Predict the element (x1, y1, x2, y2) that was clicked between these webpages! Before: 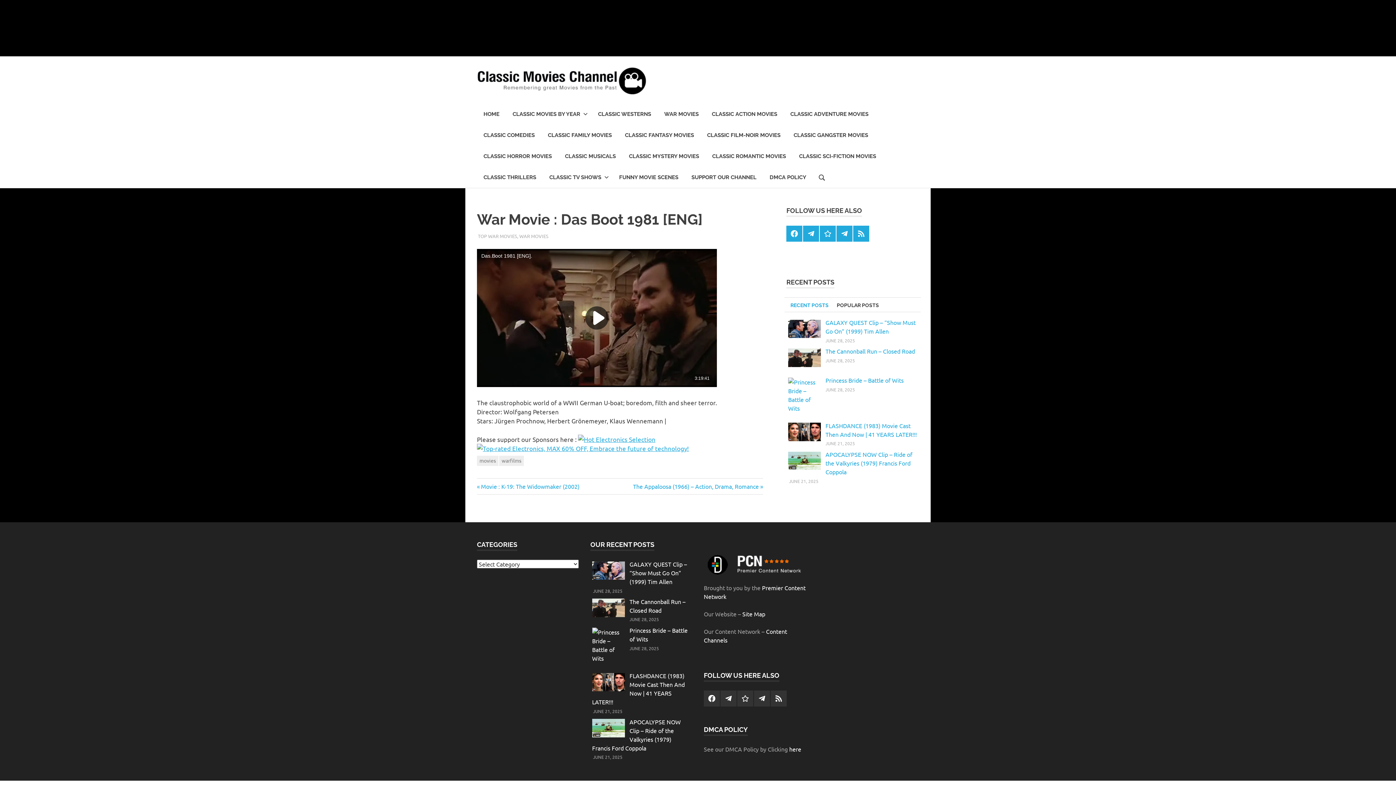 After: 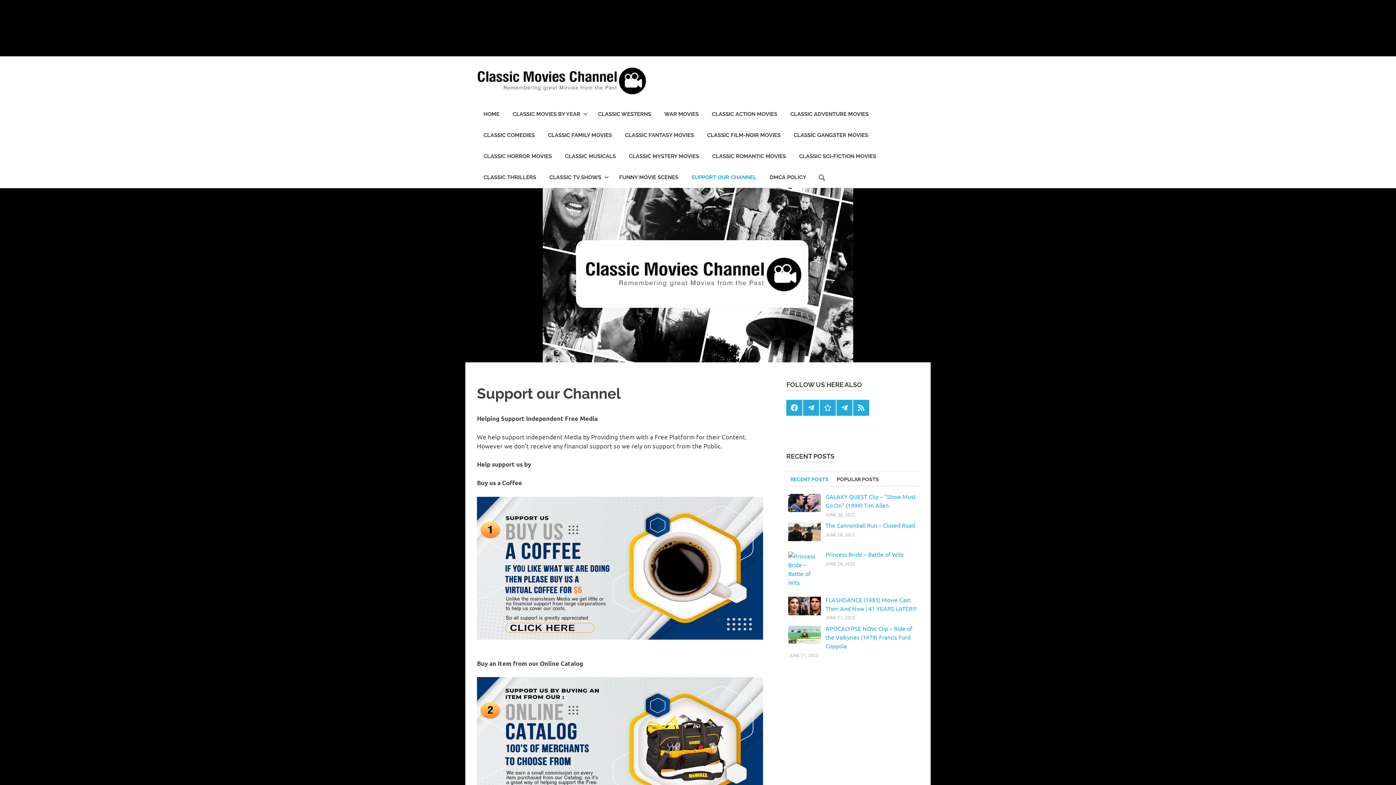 Action: bbox: (685, 166, 763, 187) label: SUPPORT OUR CHANNEL